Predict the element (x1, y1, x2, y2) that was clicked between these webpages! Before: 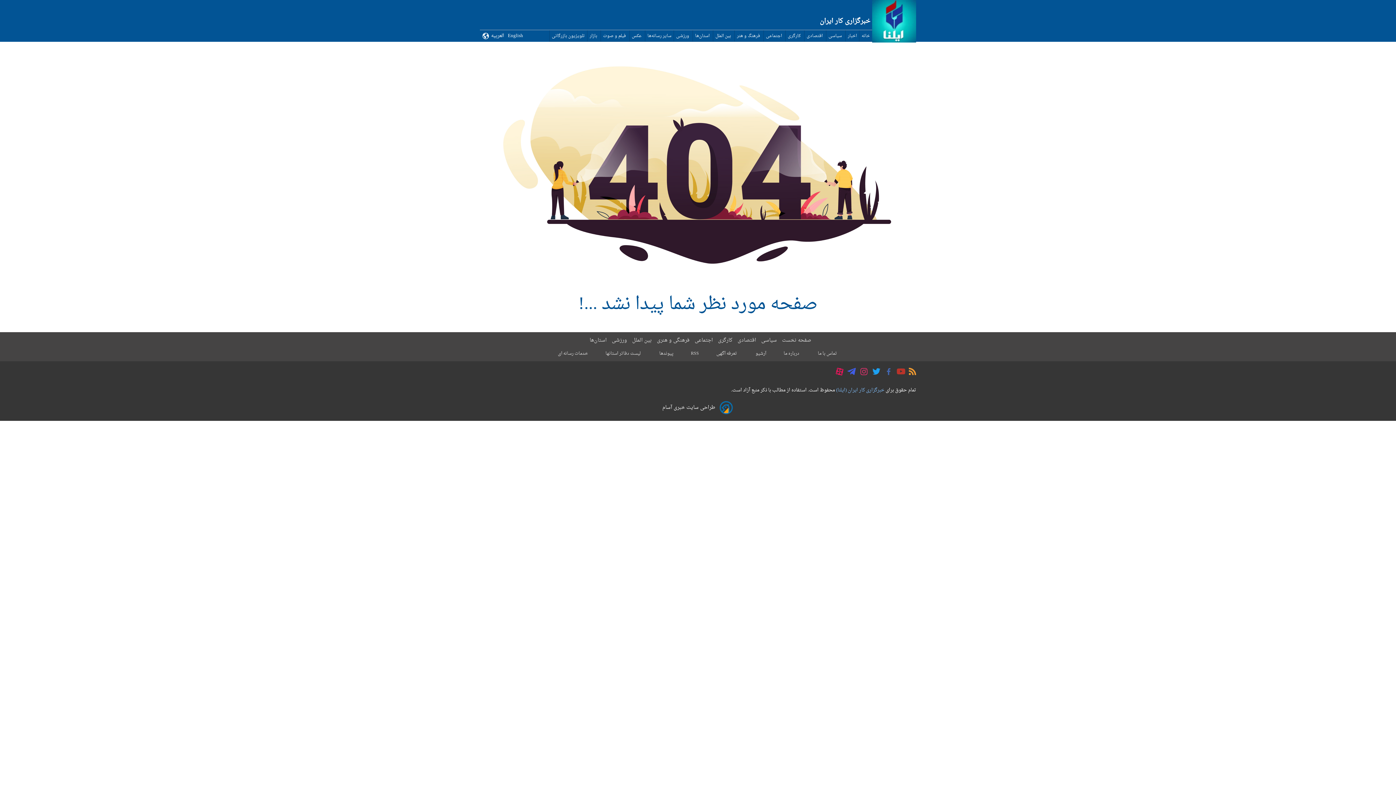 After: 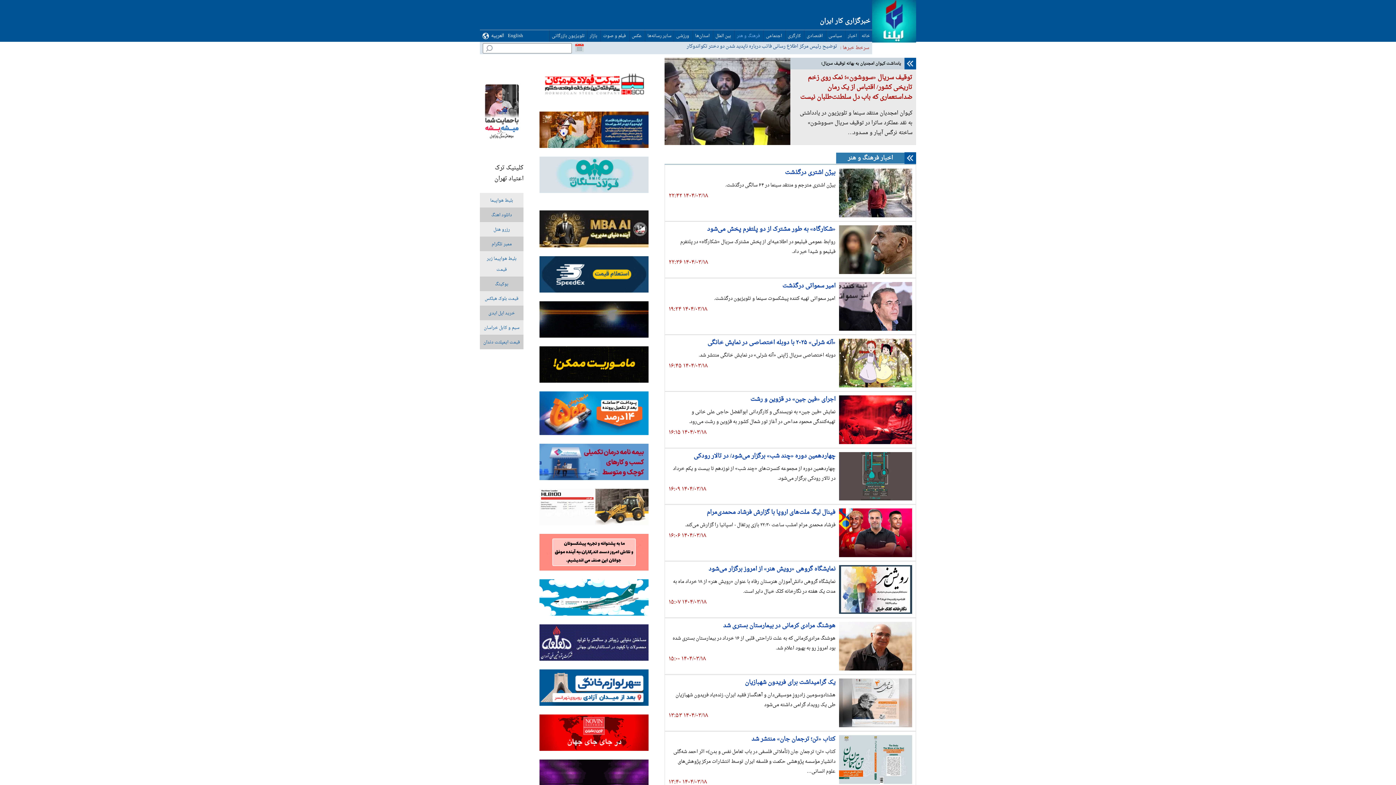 Action: bbox: (657, 335, 689, 345) label: فرهنگی و هنری